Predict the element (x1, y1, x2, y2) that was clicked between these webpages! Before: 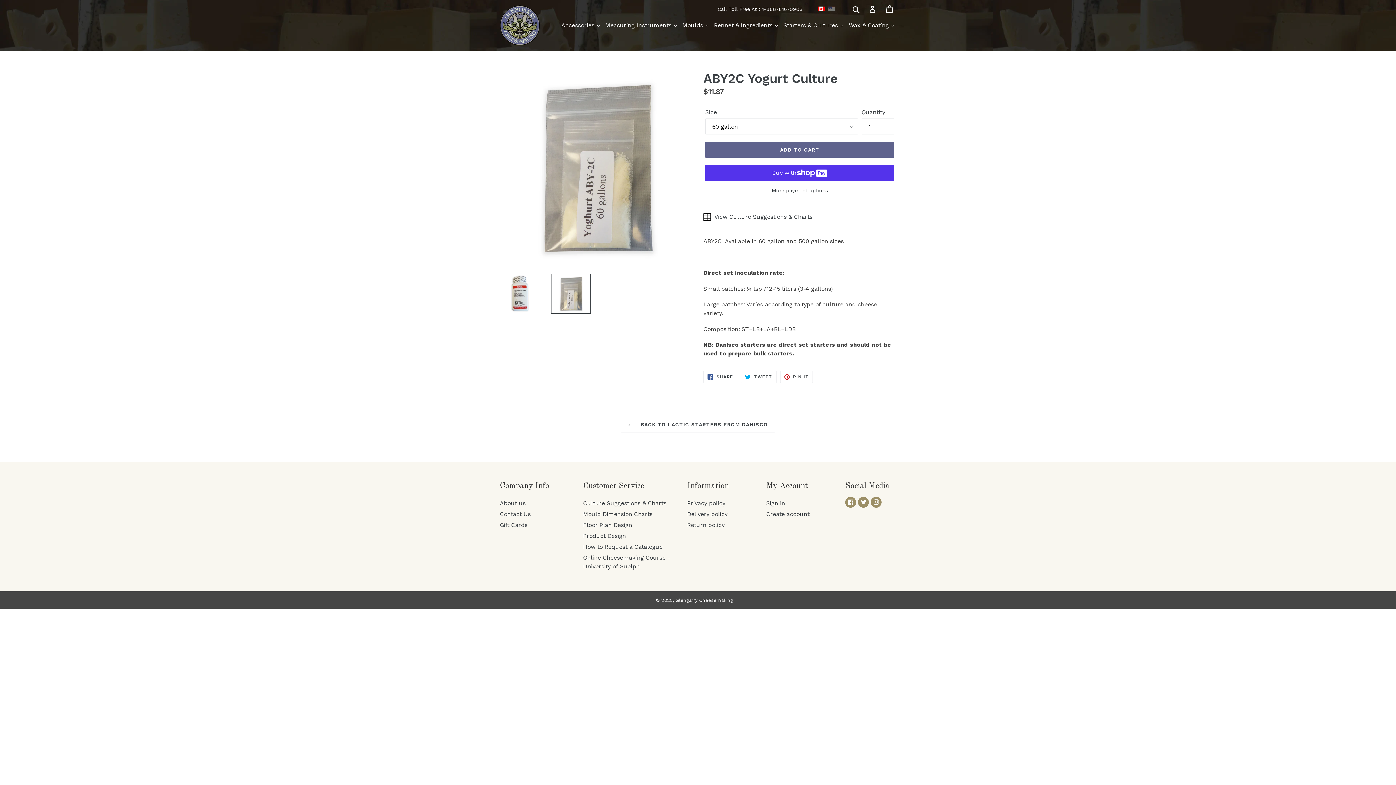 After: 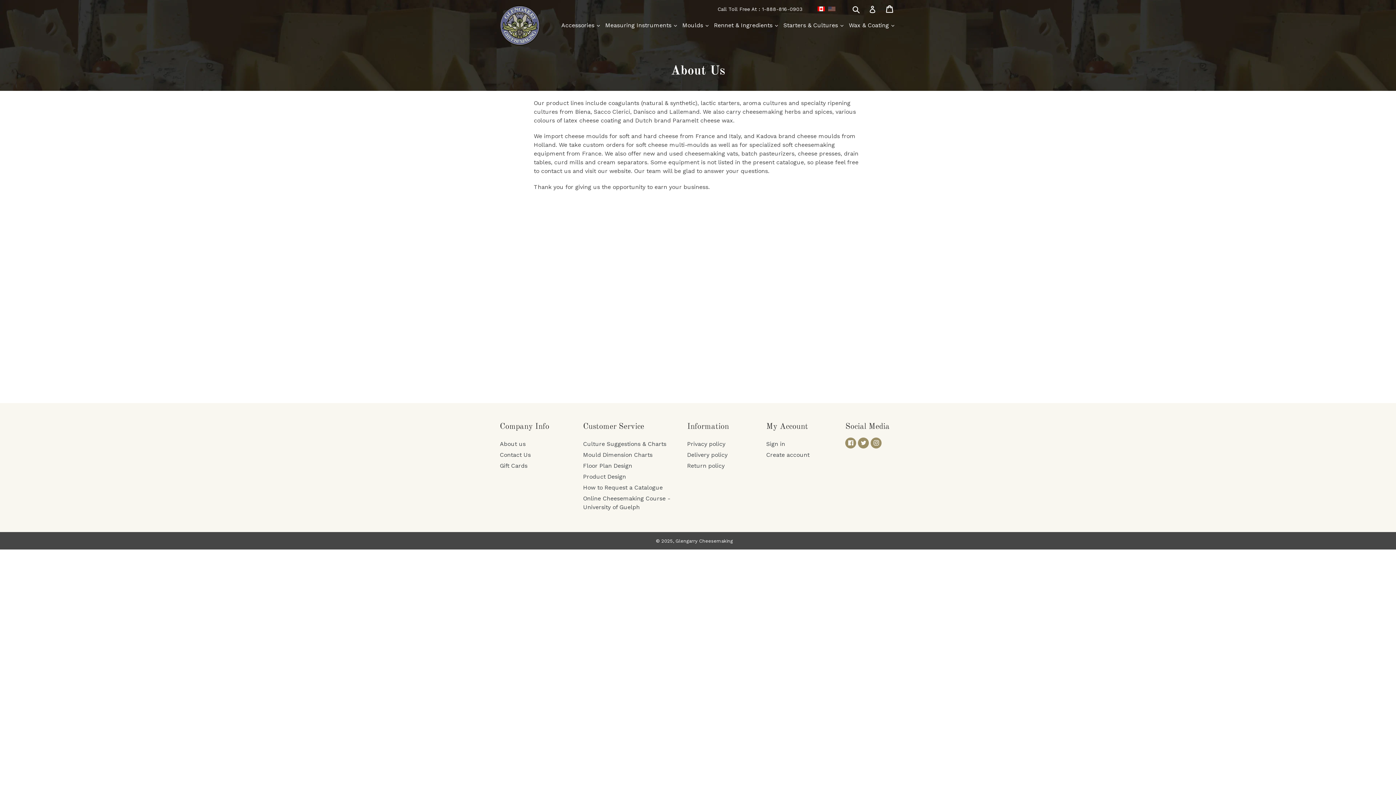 Action: bbox: (500, 500, 525, 506) label: About us